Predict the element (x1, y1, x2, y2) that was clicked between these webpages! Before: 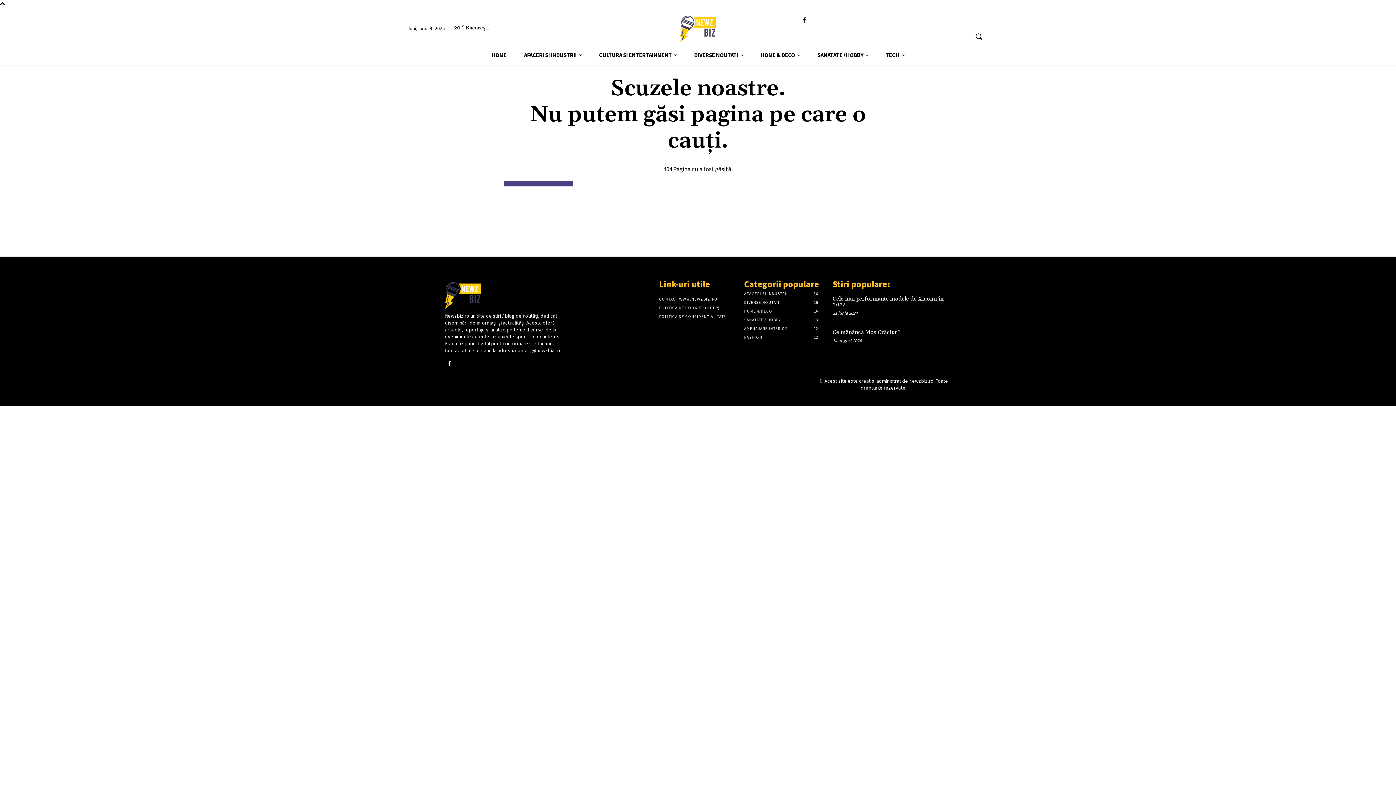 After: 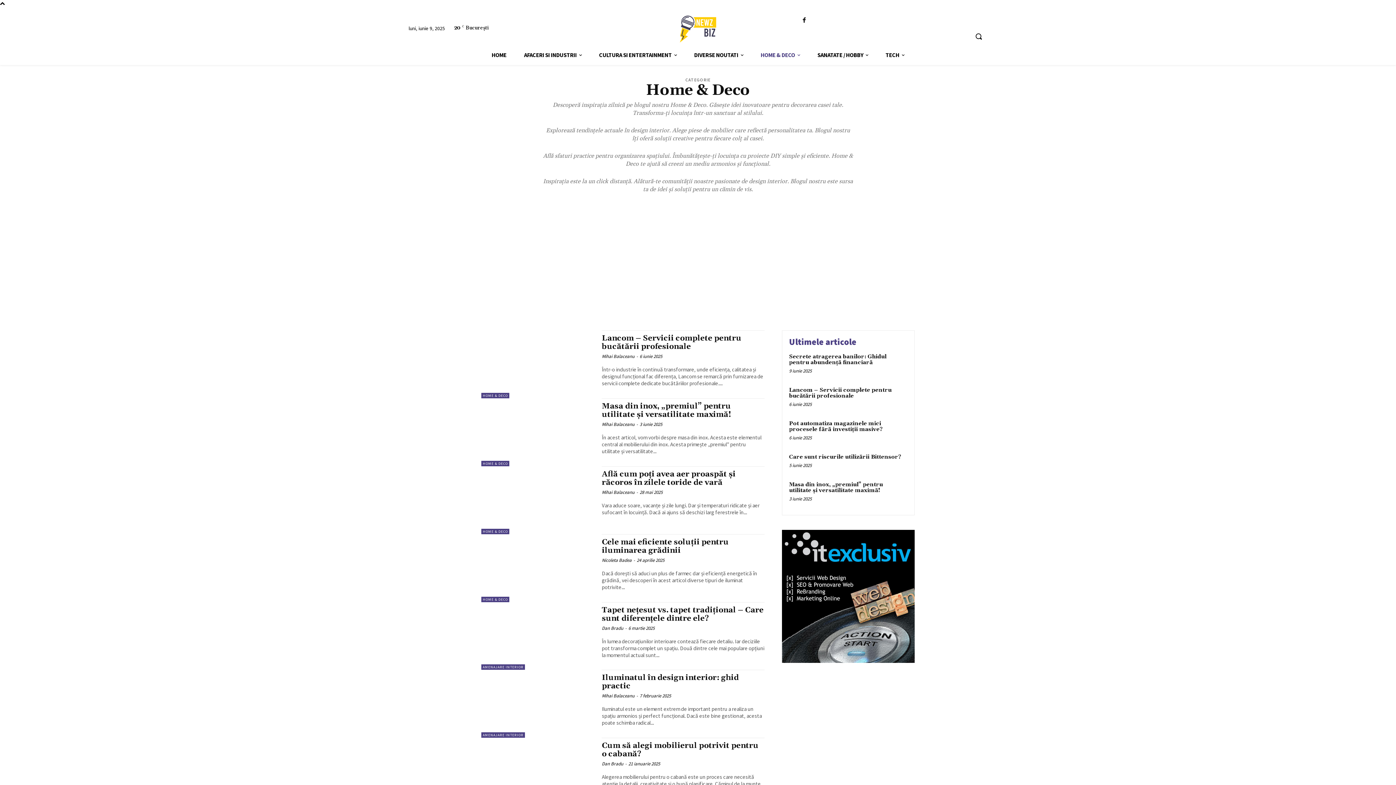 Action: label: HOME & DECO
16 bbox: (744, 308, 772, 313)